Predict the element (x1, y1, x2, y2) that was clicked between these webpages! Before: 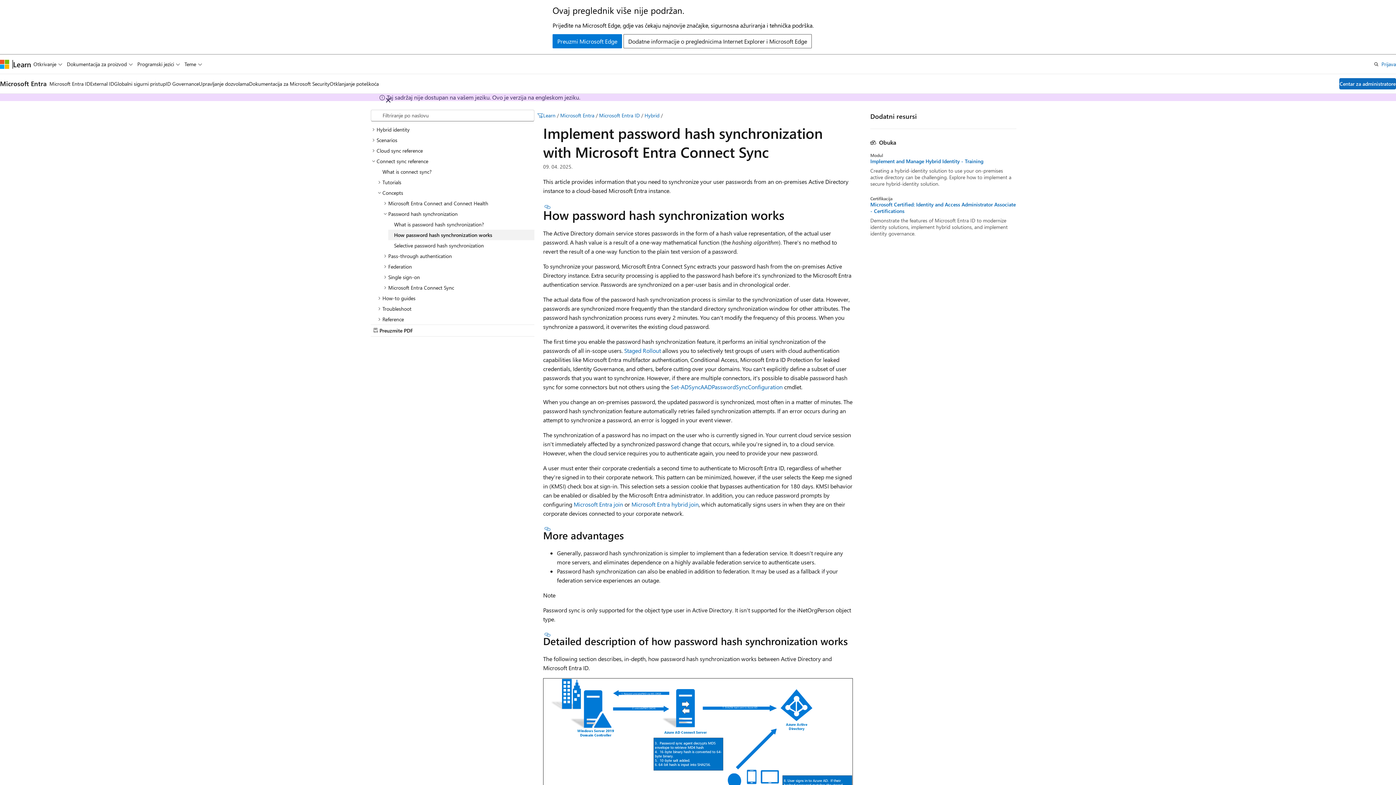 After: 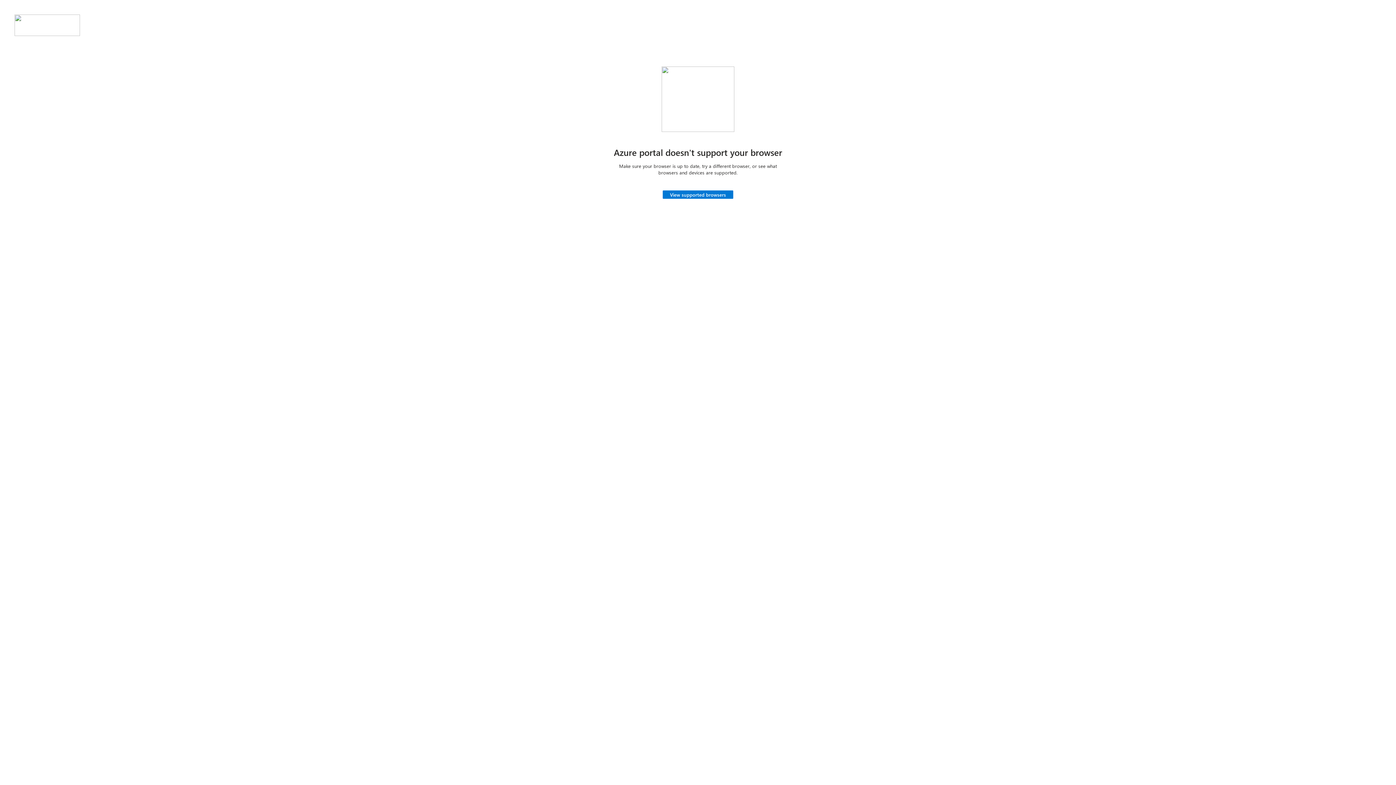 Action: label: Centar za administratore bbox: (1339, 78, 1396, 89)